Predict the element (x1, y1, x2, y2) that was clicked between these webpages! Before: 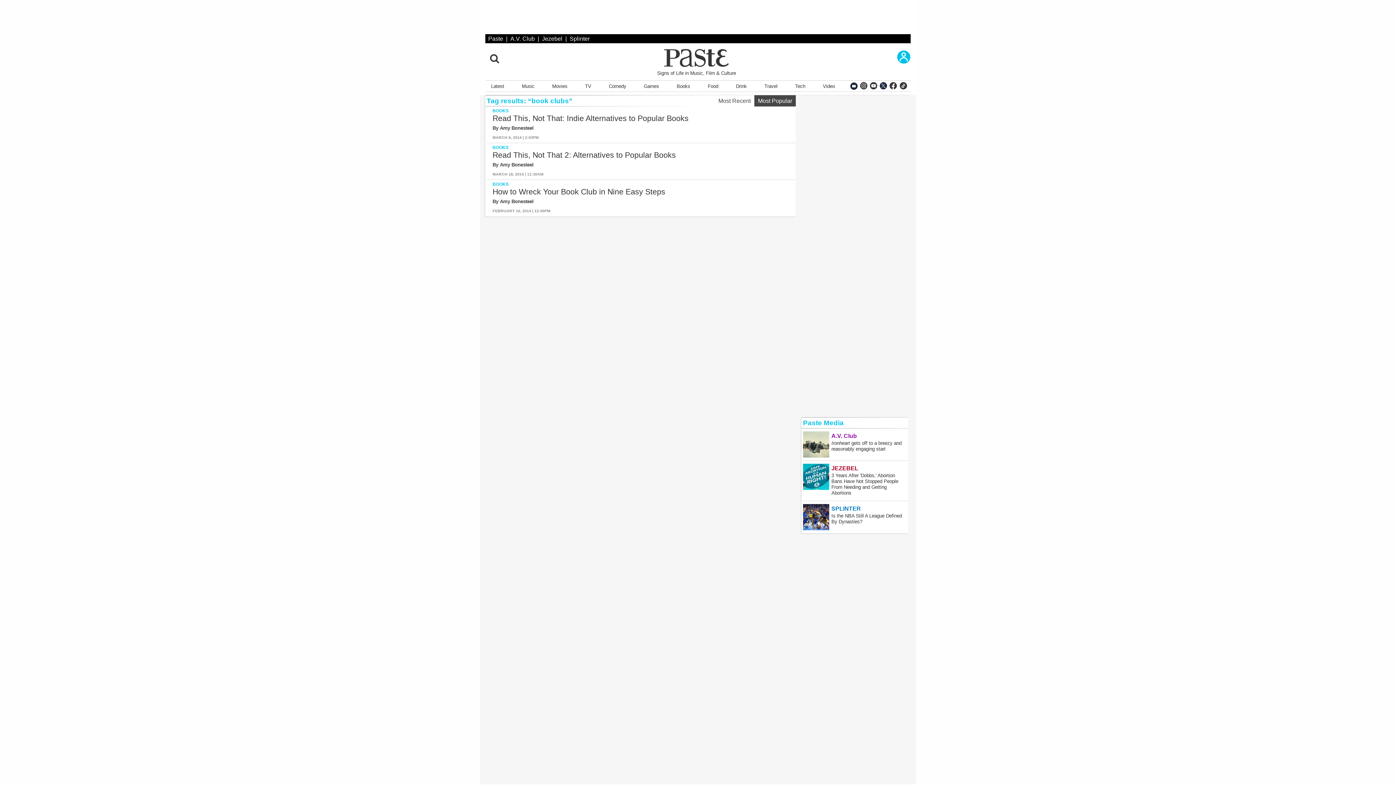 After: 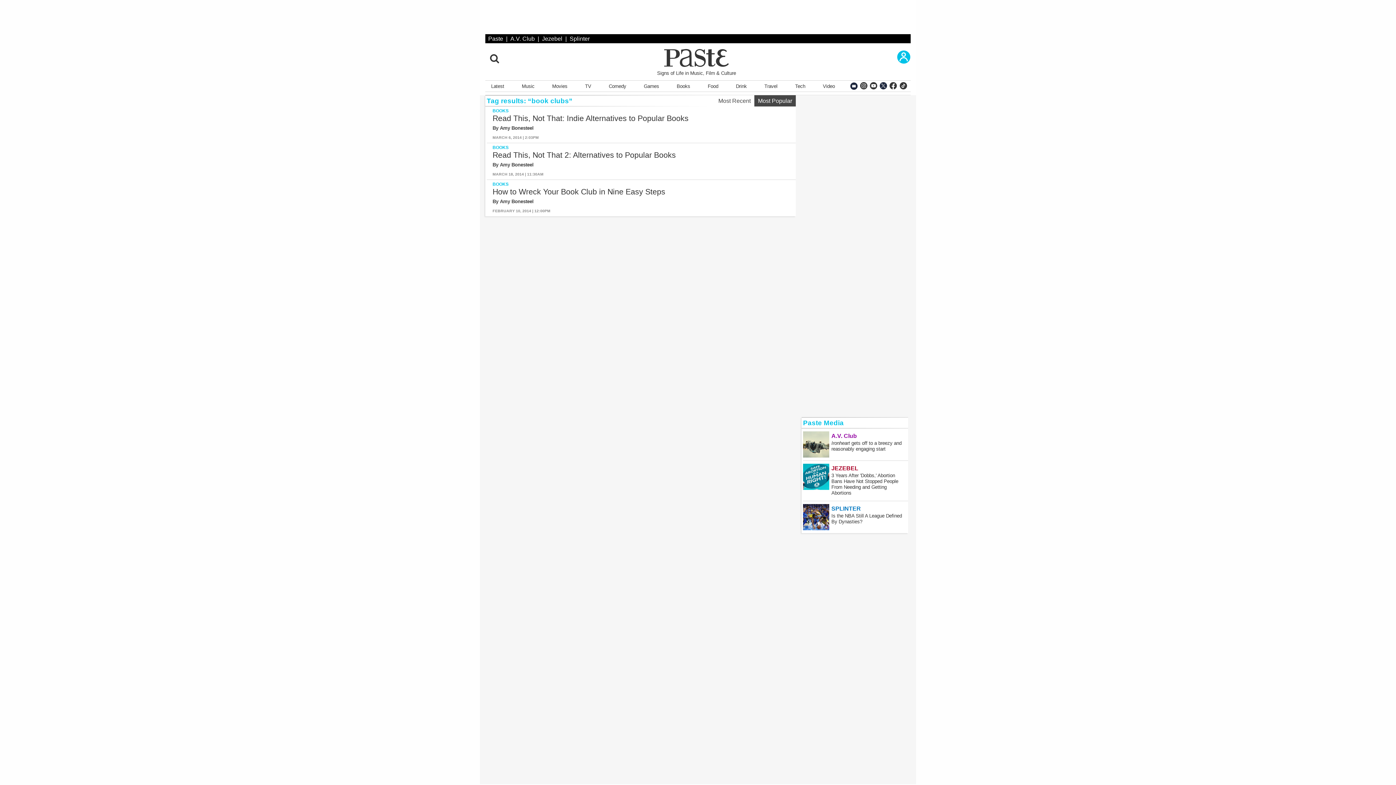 Action: label: Most Popular bbox: (754, 95, 796, 106)